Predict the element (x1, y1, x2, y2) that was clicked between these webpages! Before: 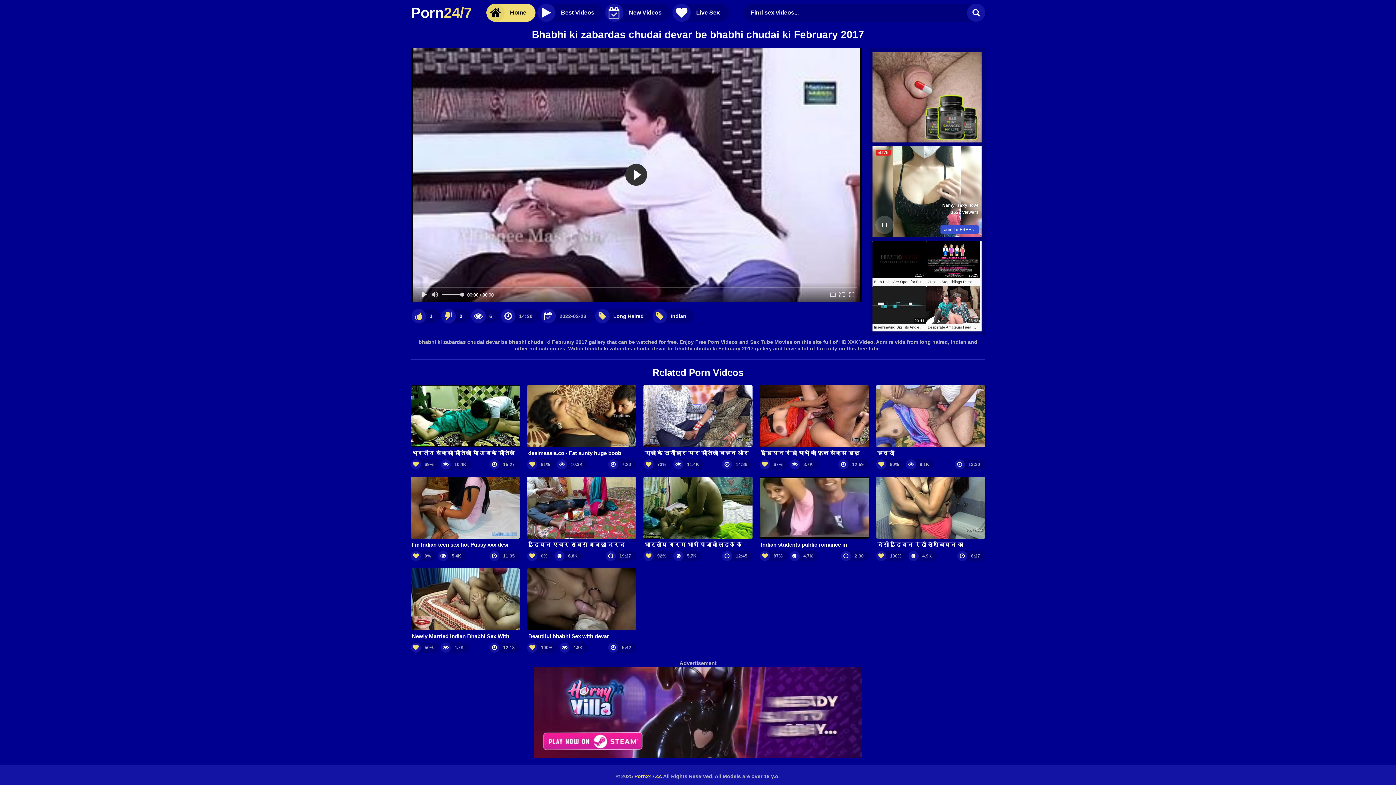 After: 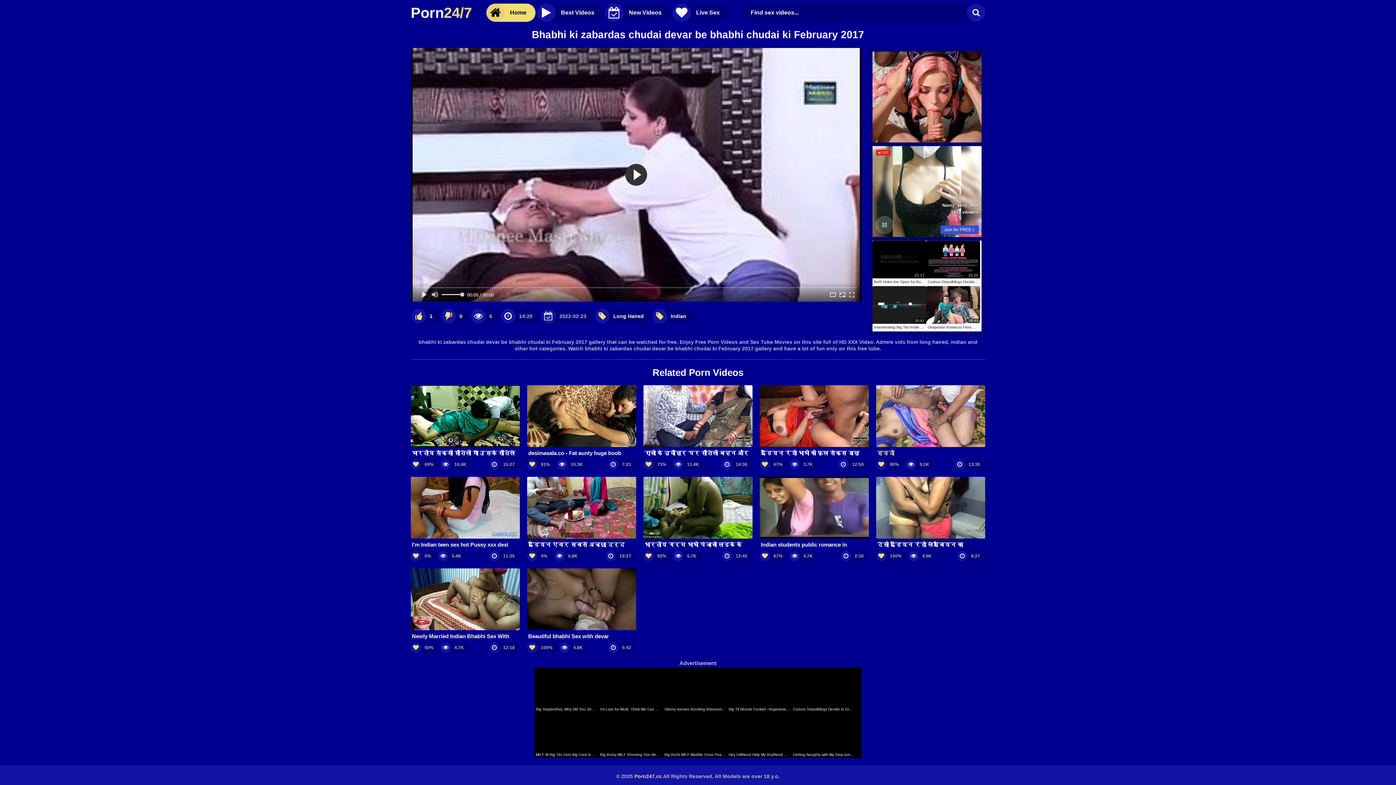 Action: label: हिन्दी bbox: (876, 385, 985, 457)